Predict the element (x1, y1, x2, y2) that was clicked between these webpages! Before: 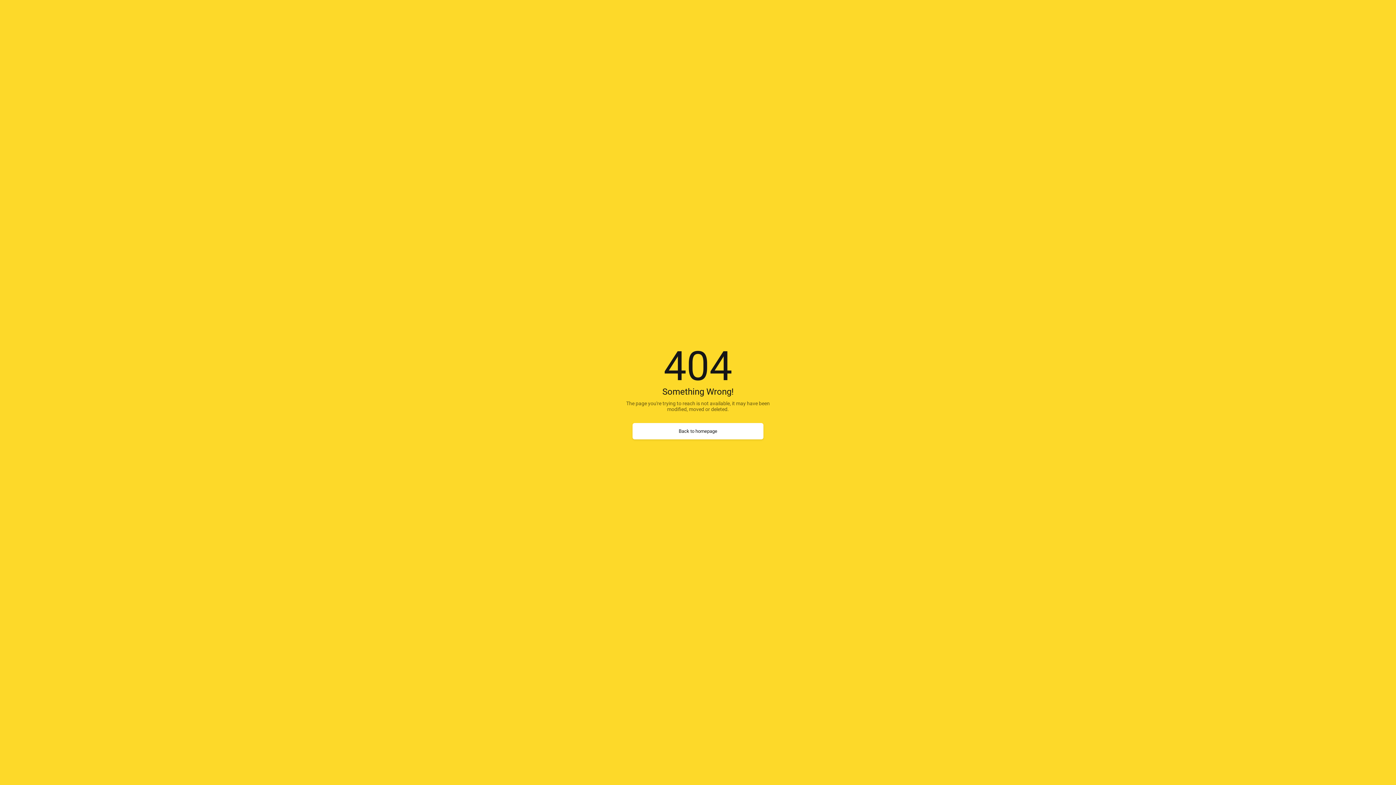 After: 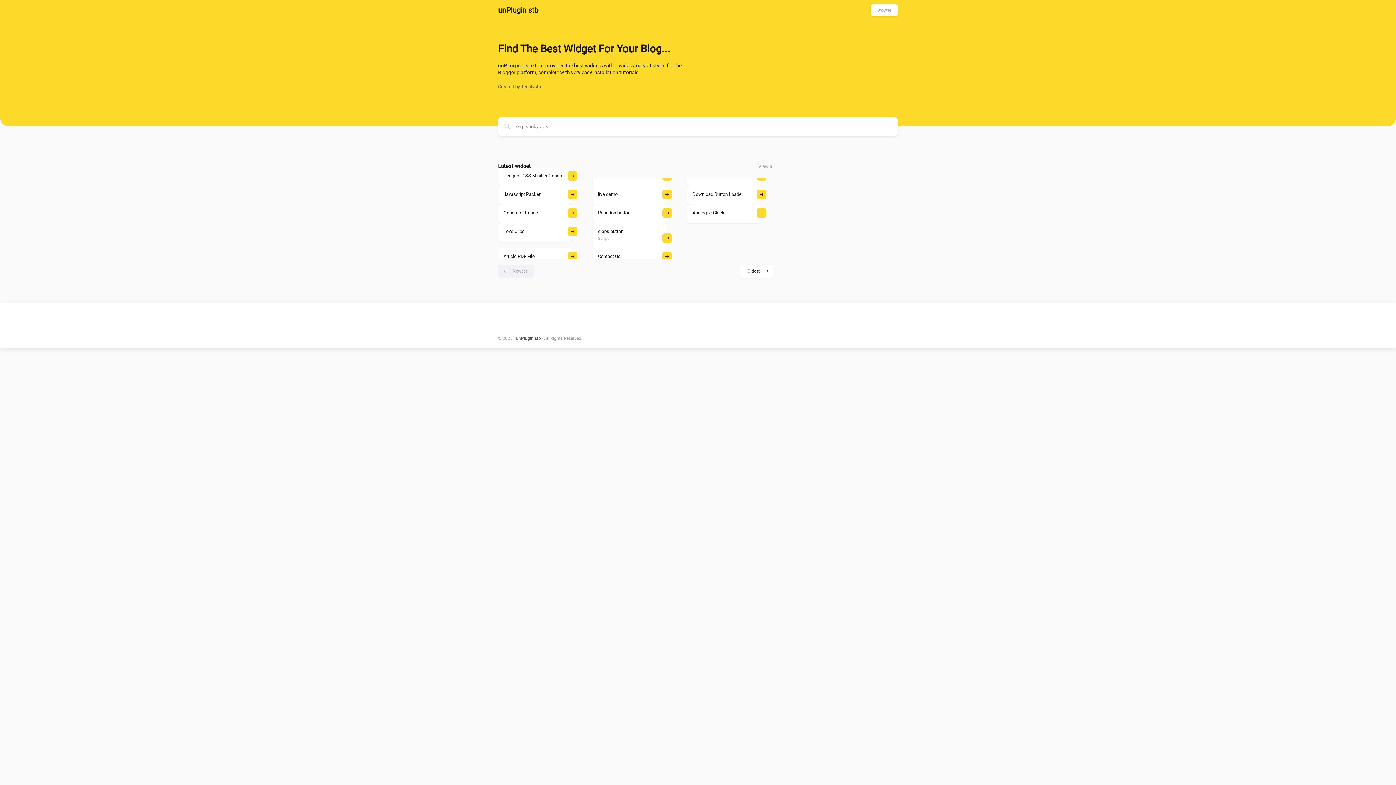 Action: bbox: (632, 423, 763, 439) label: Back to homepage